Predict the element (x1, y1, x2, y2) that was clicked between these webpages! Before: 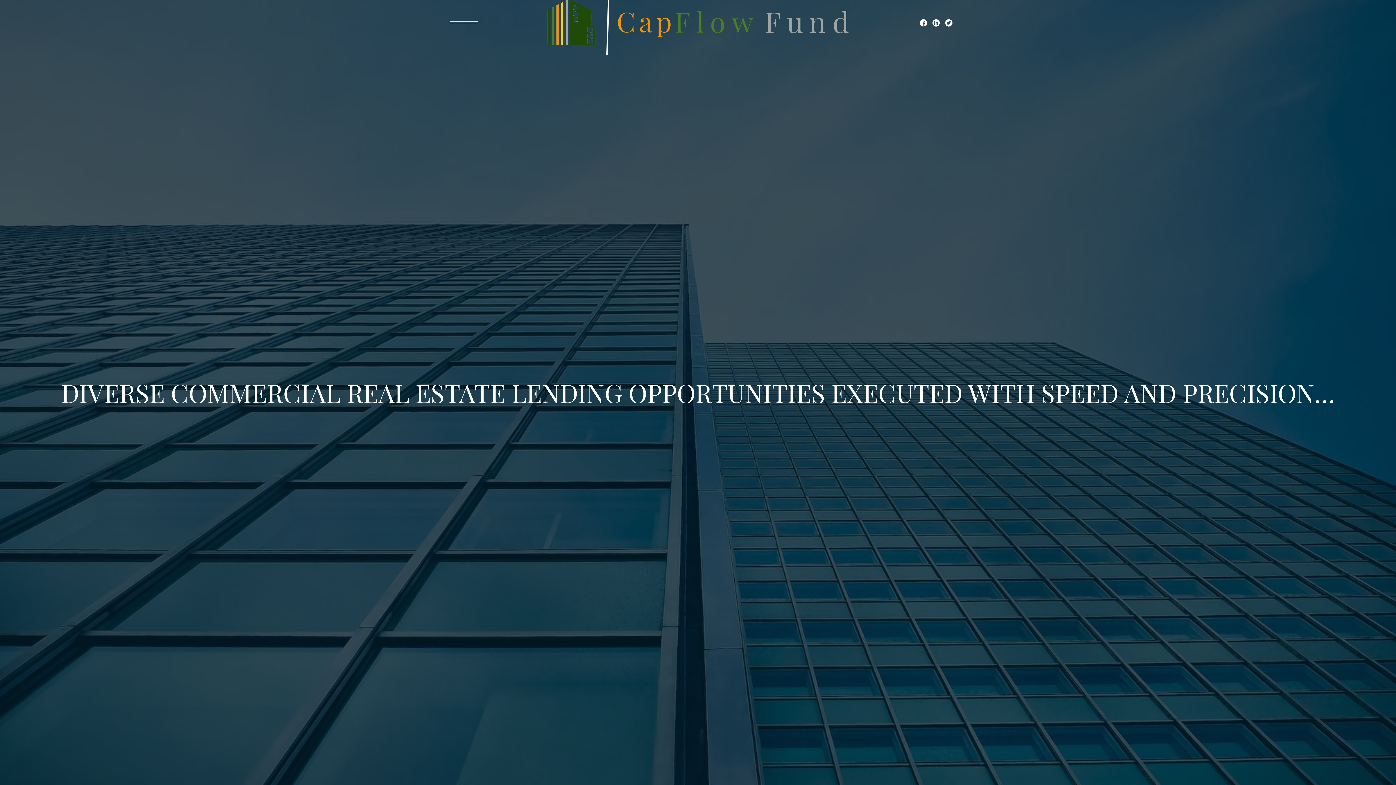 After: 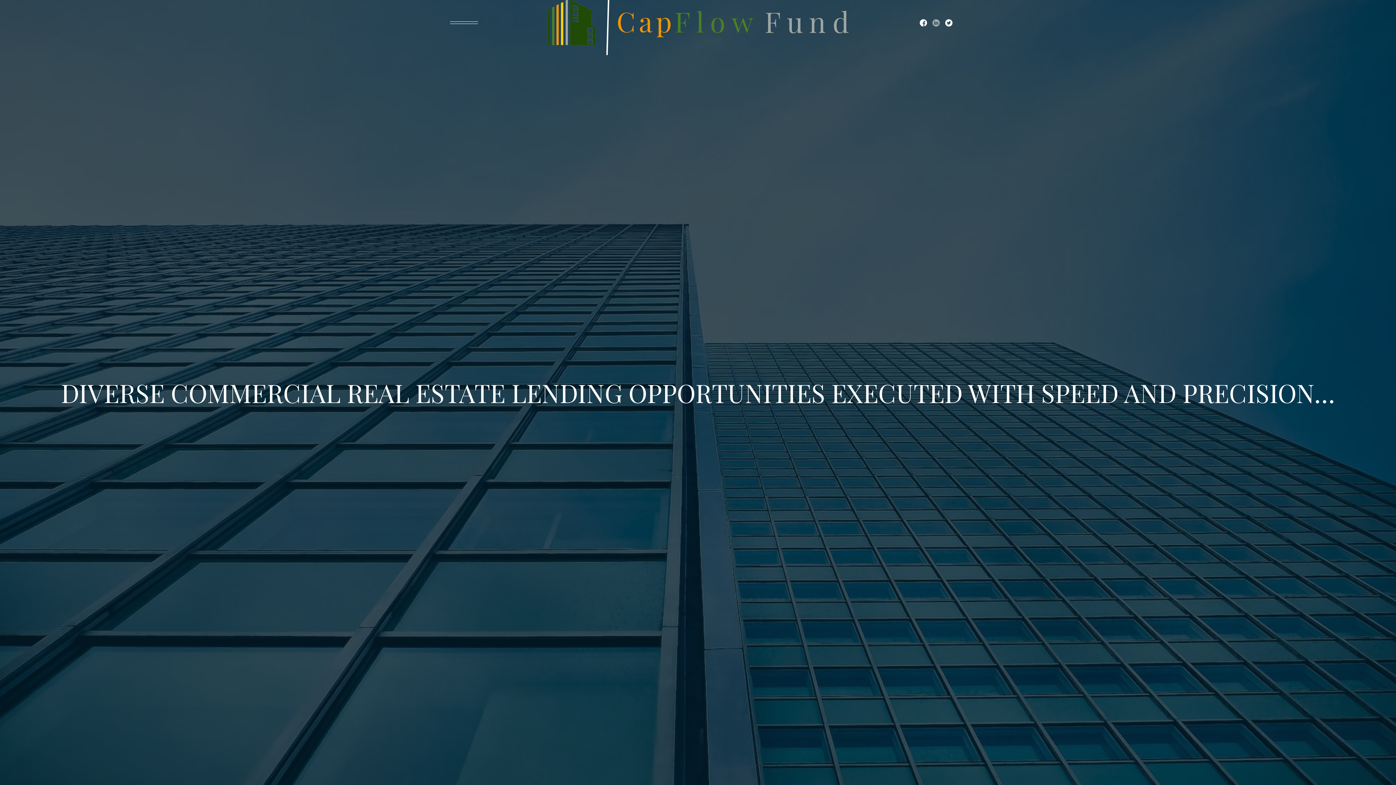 Action: bbox: (932, 18, 940, 26)